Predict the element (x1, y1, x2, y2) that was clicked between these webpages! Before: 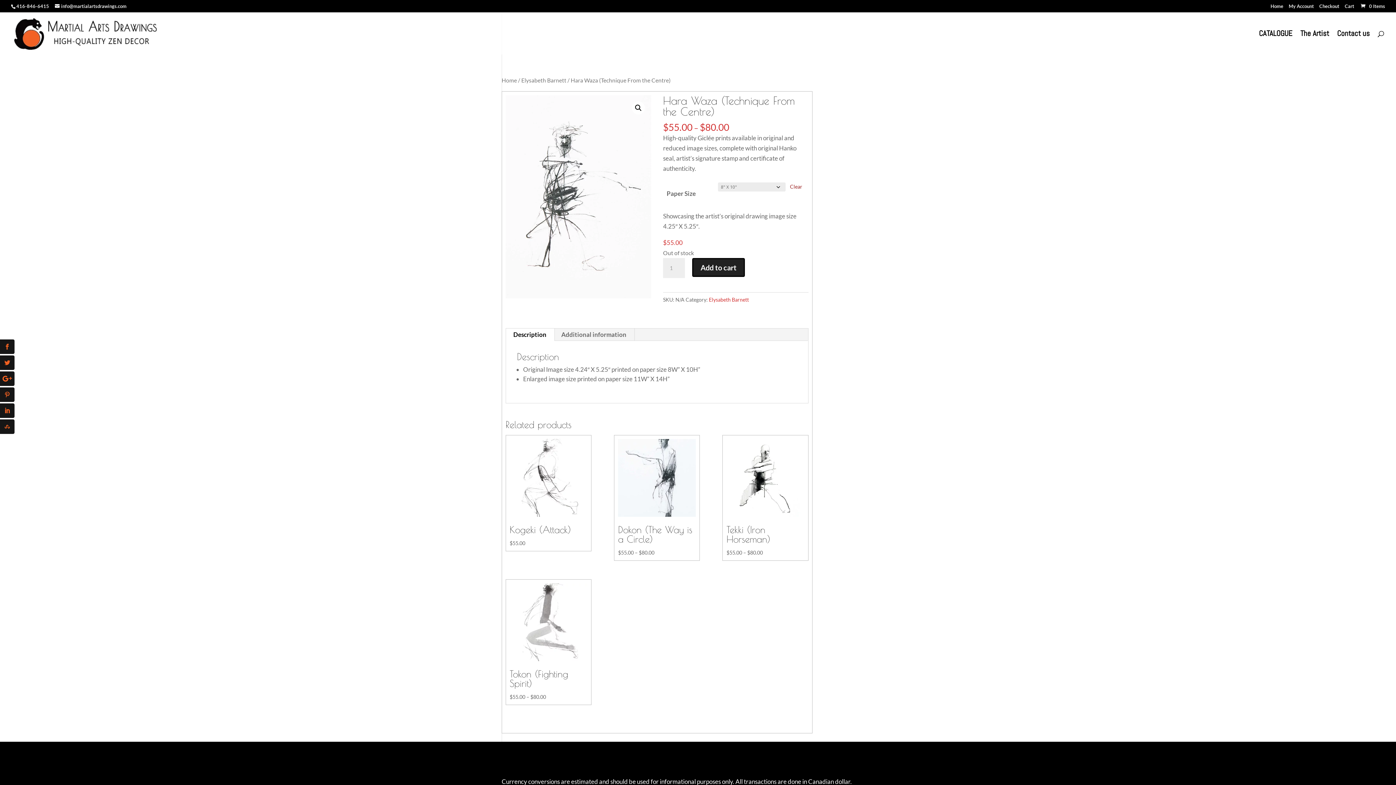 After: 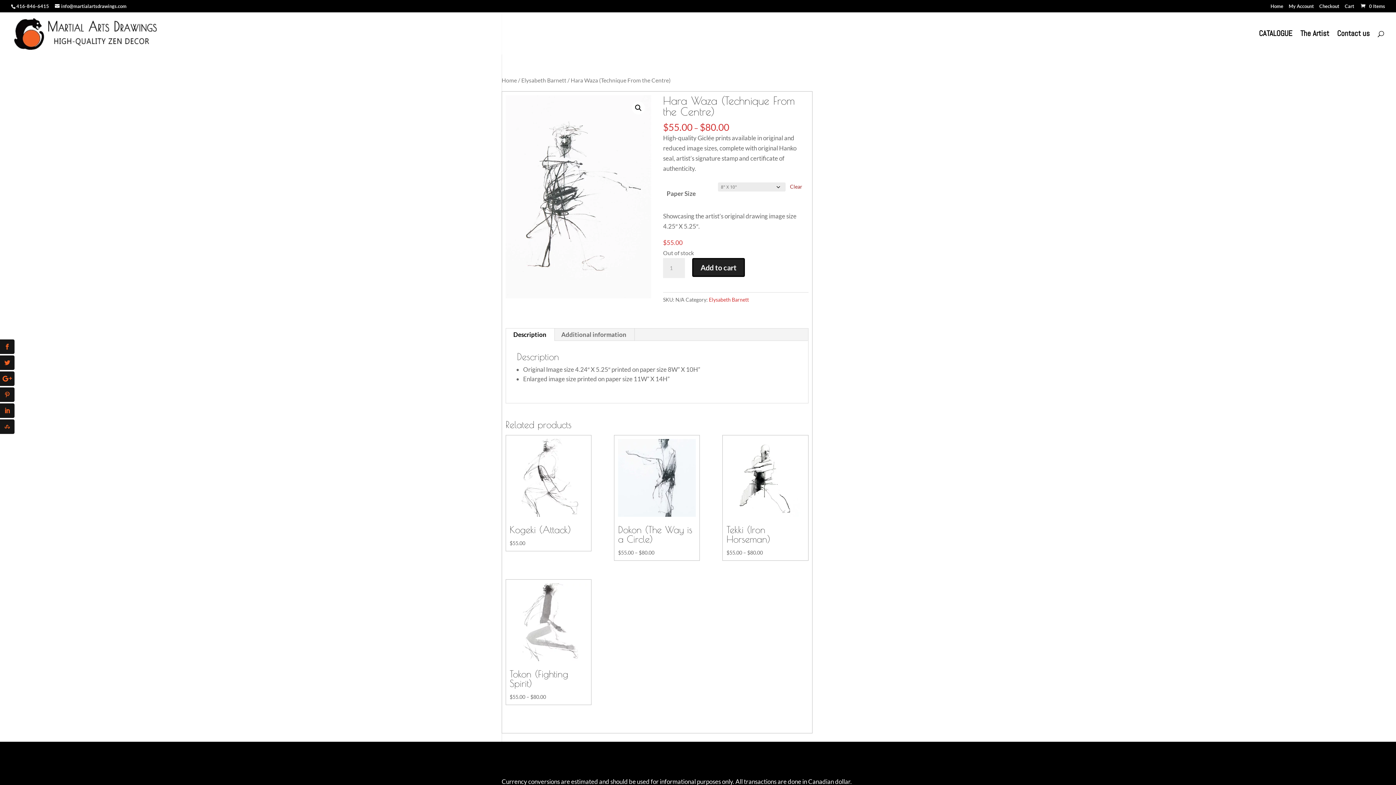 Action: bbox: (505, 328, 554, 340) label: Description